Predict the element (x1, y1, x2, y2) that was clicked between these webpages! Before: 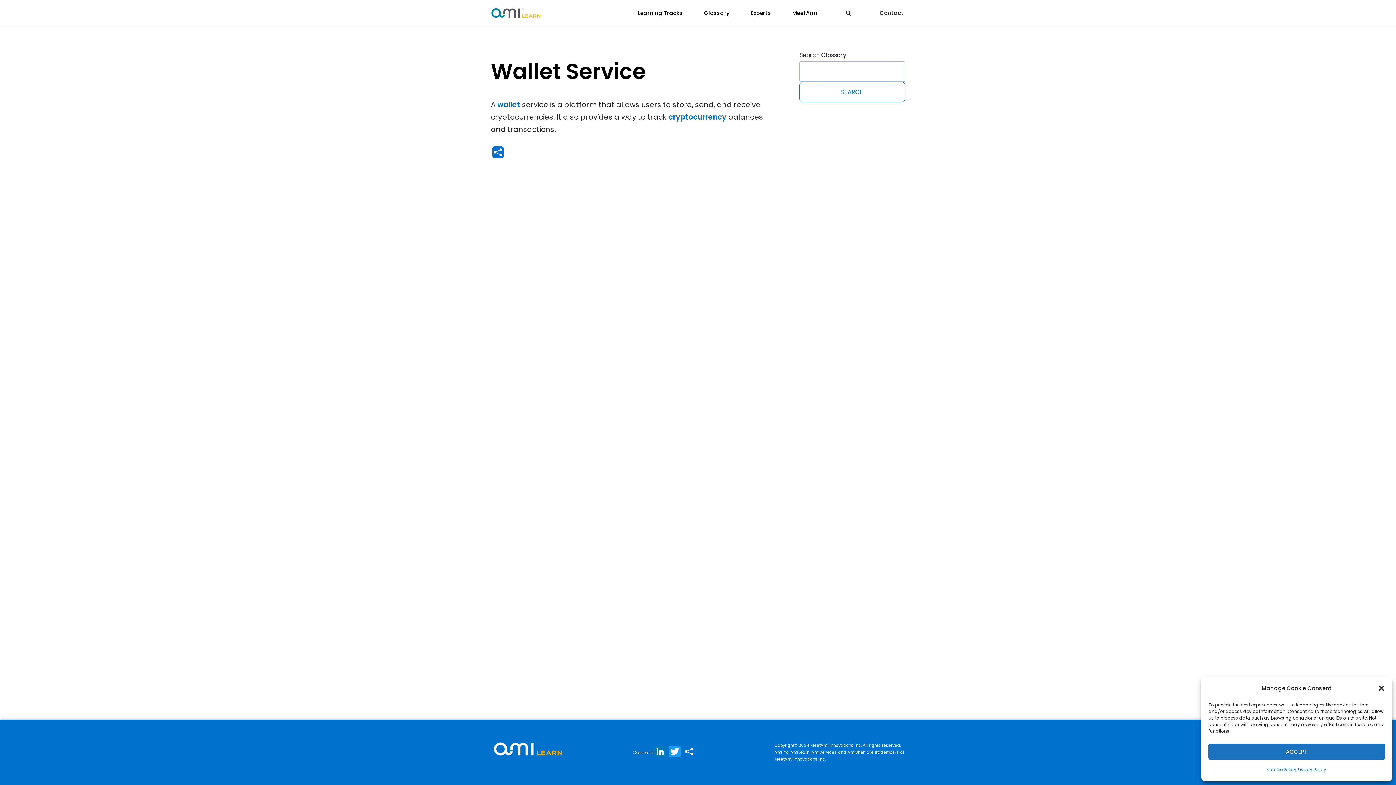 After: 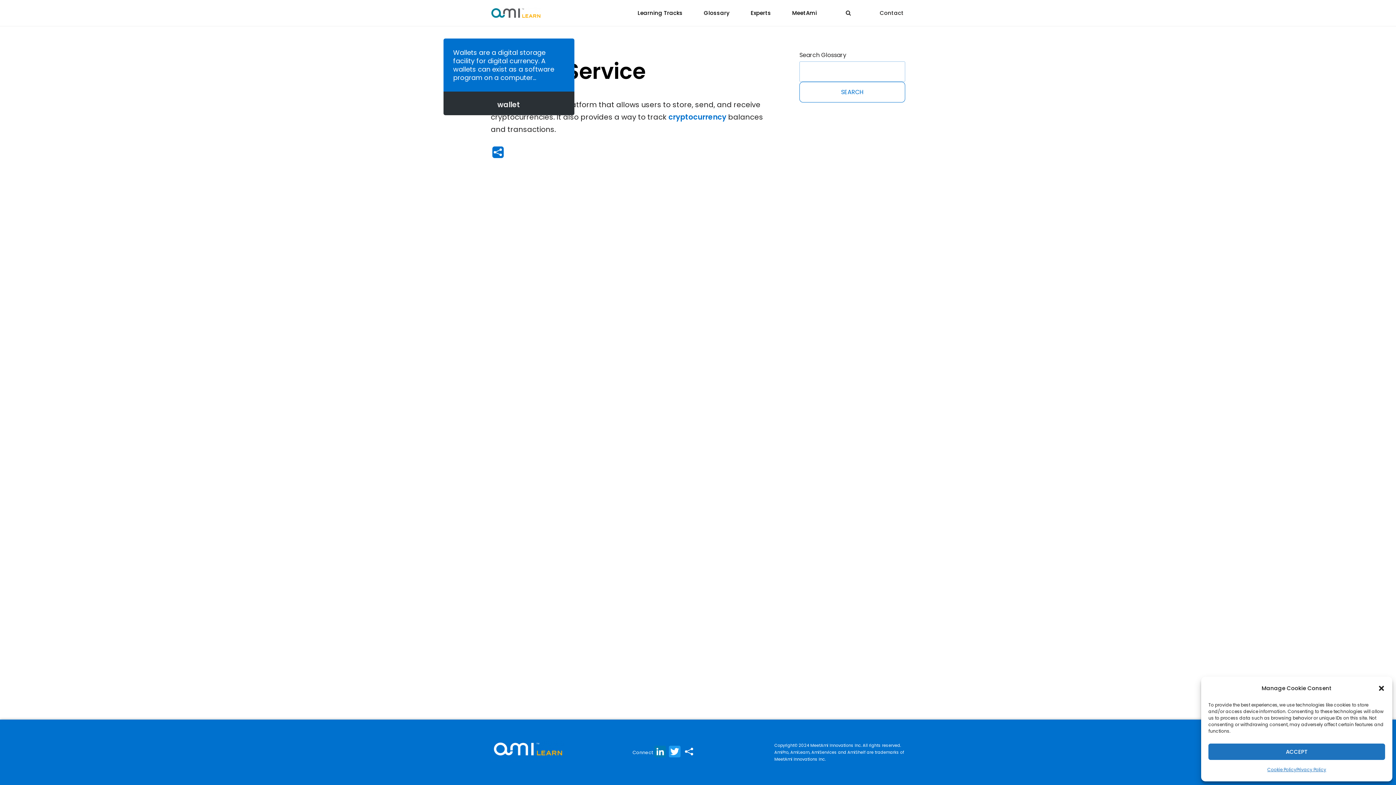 Action: bbox: (497, 98, 520, 110) label: wallet